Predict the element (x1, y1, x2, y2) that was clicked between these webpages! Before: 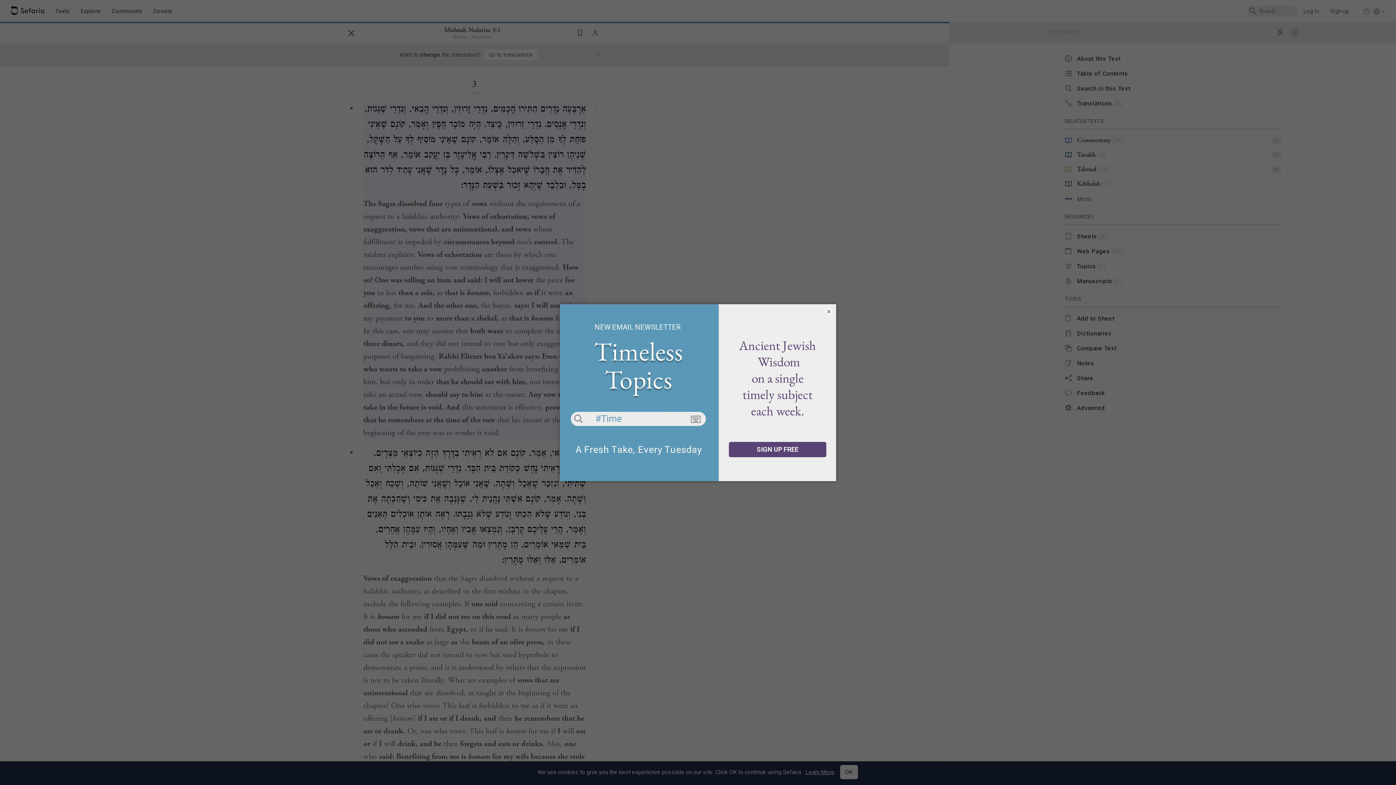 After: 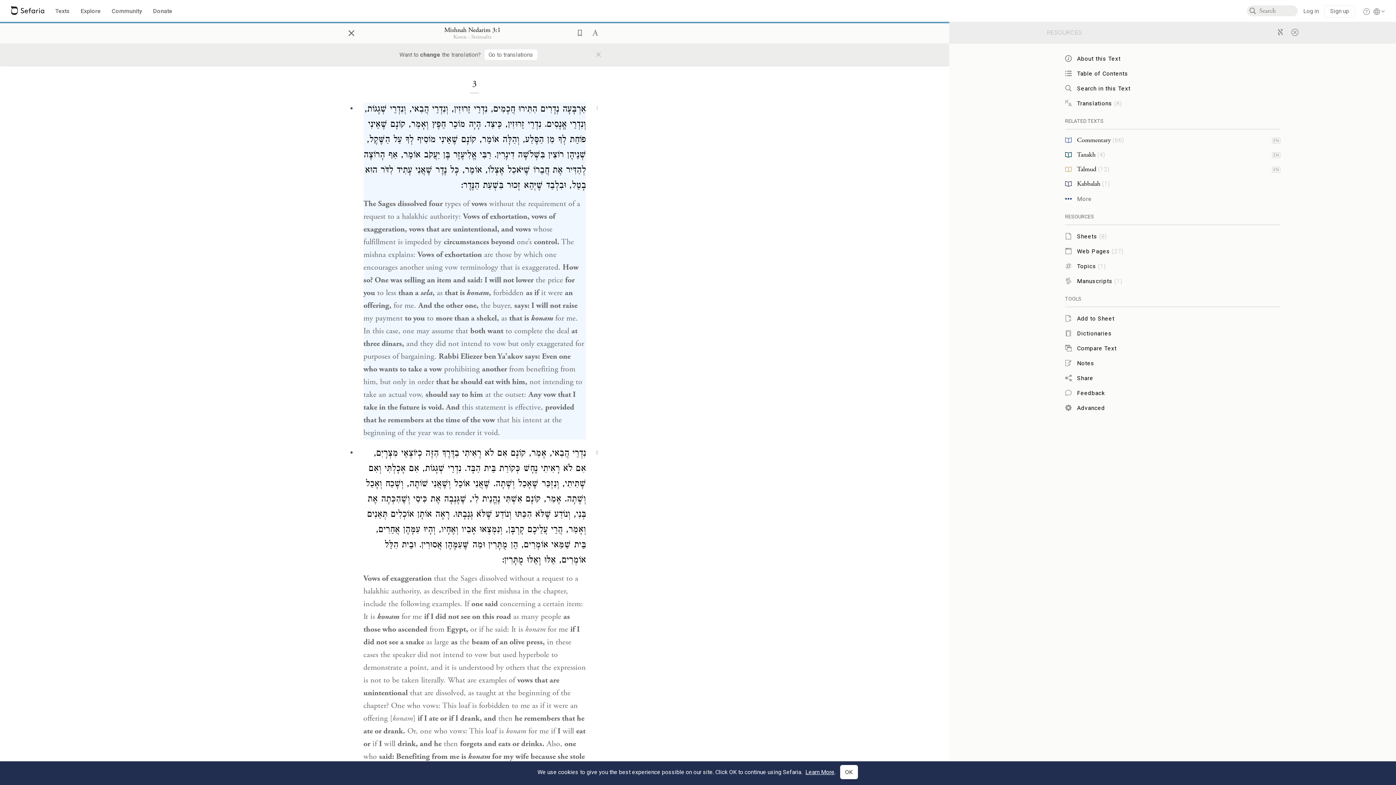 Action: bbox: (825, 307, 832, 315) label: ×